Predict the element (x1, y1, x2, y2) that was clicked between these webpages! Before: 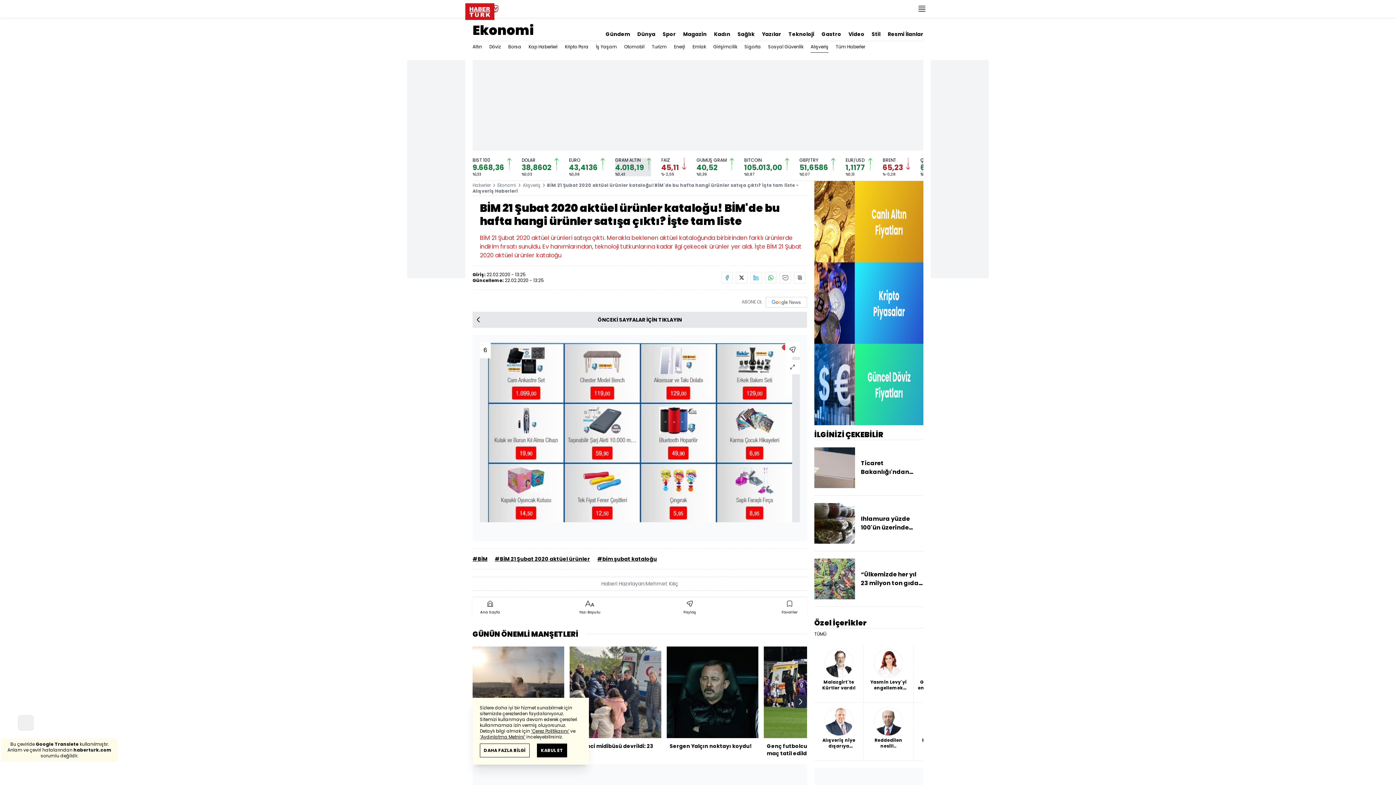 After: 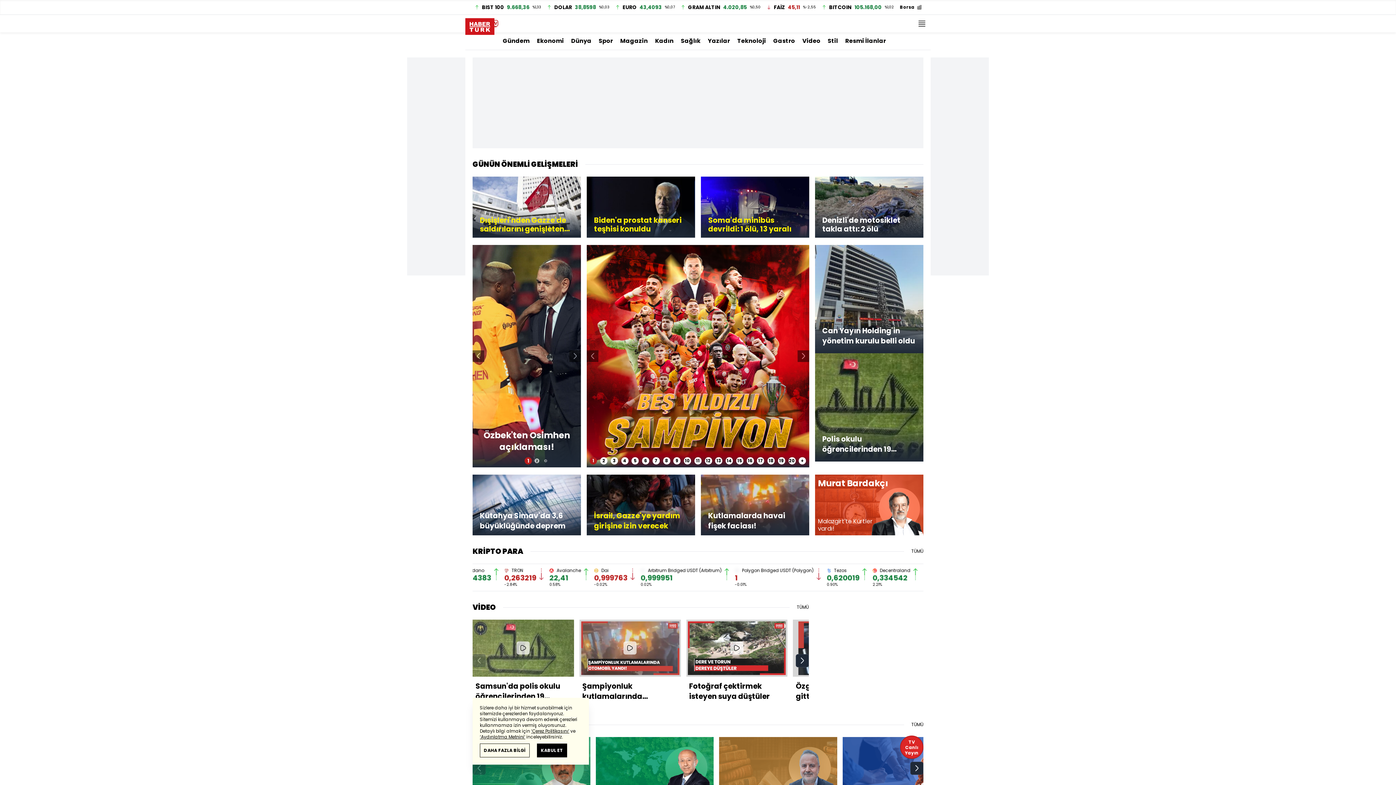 Action: bbox: (465, 2, 494, 17)